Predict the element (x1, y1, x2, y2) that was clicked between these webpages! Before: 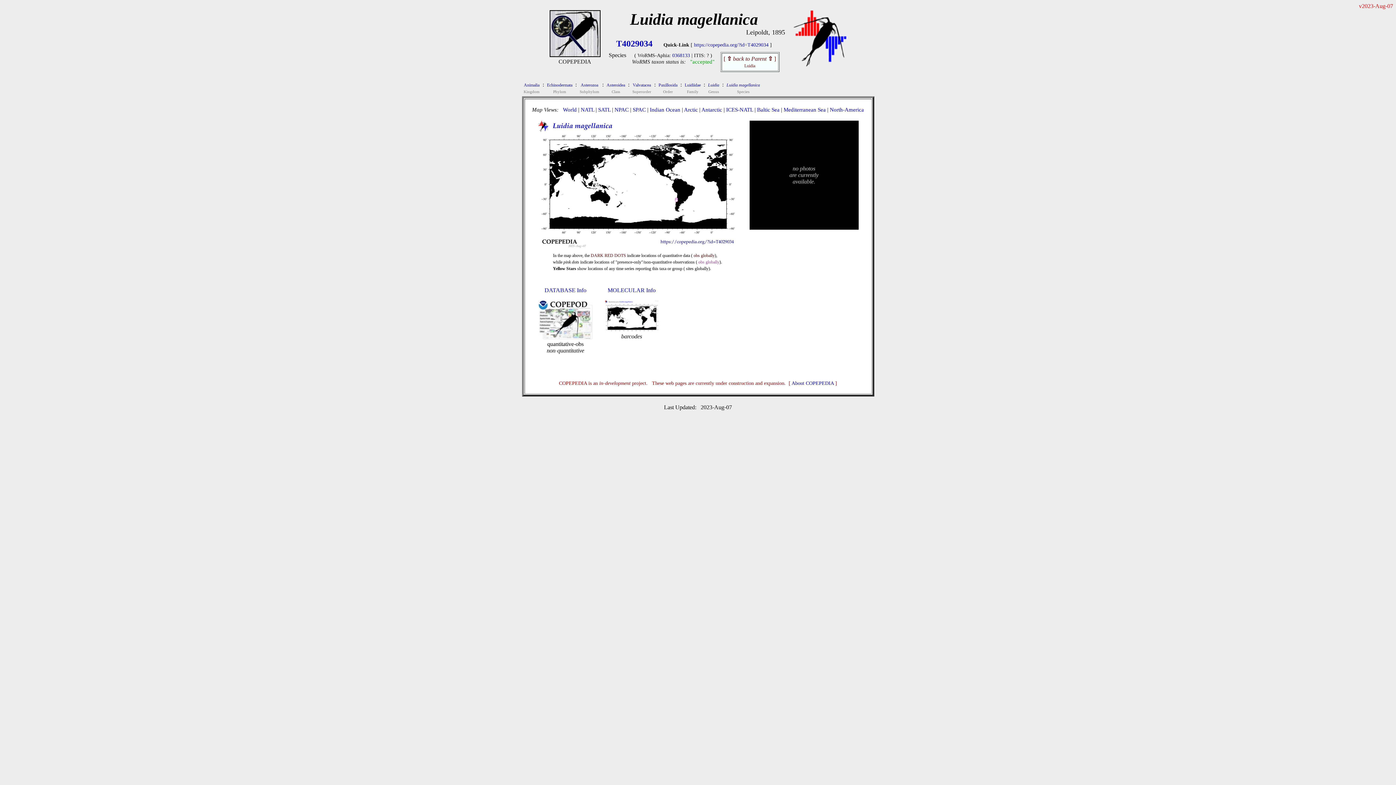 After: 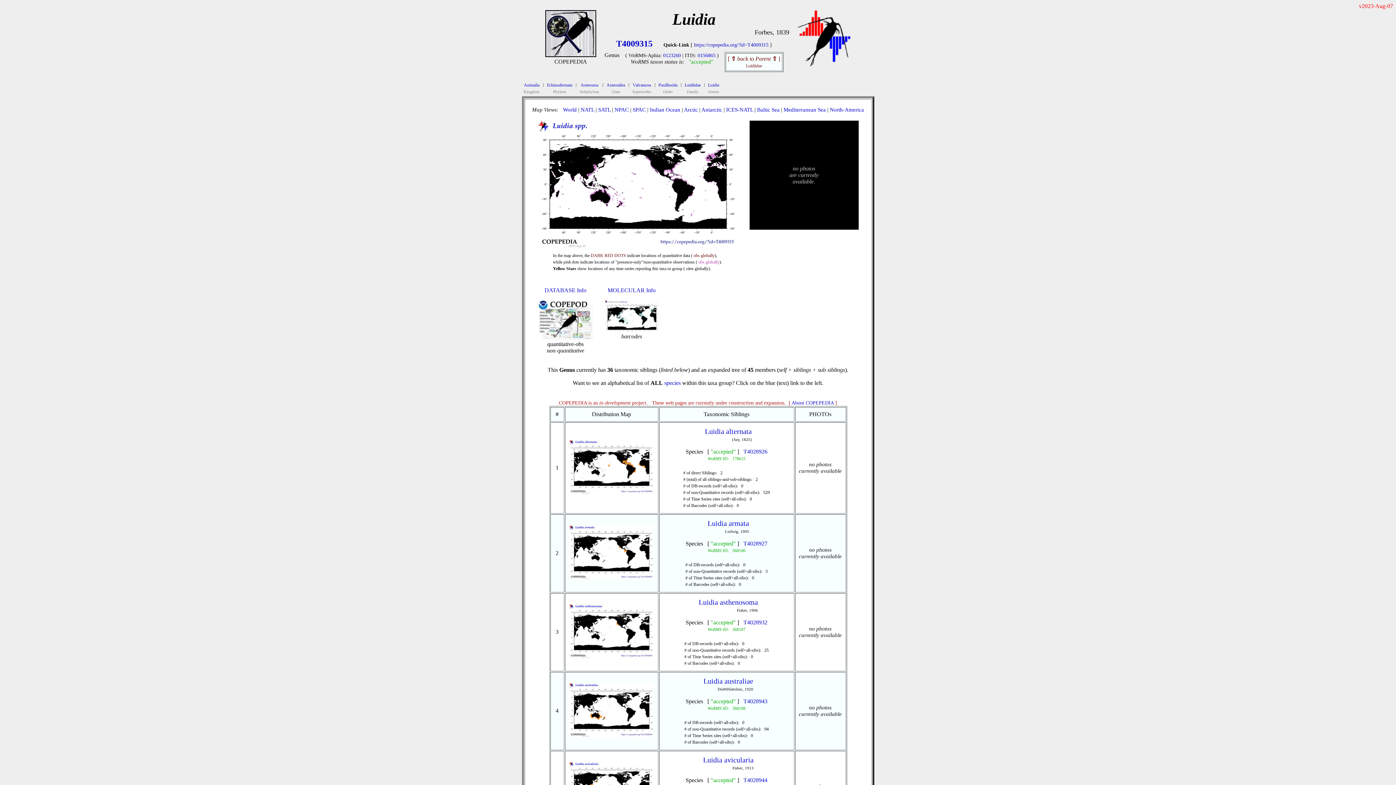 Action: bbox: (708, 81, 719, 87) label: Luidia